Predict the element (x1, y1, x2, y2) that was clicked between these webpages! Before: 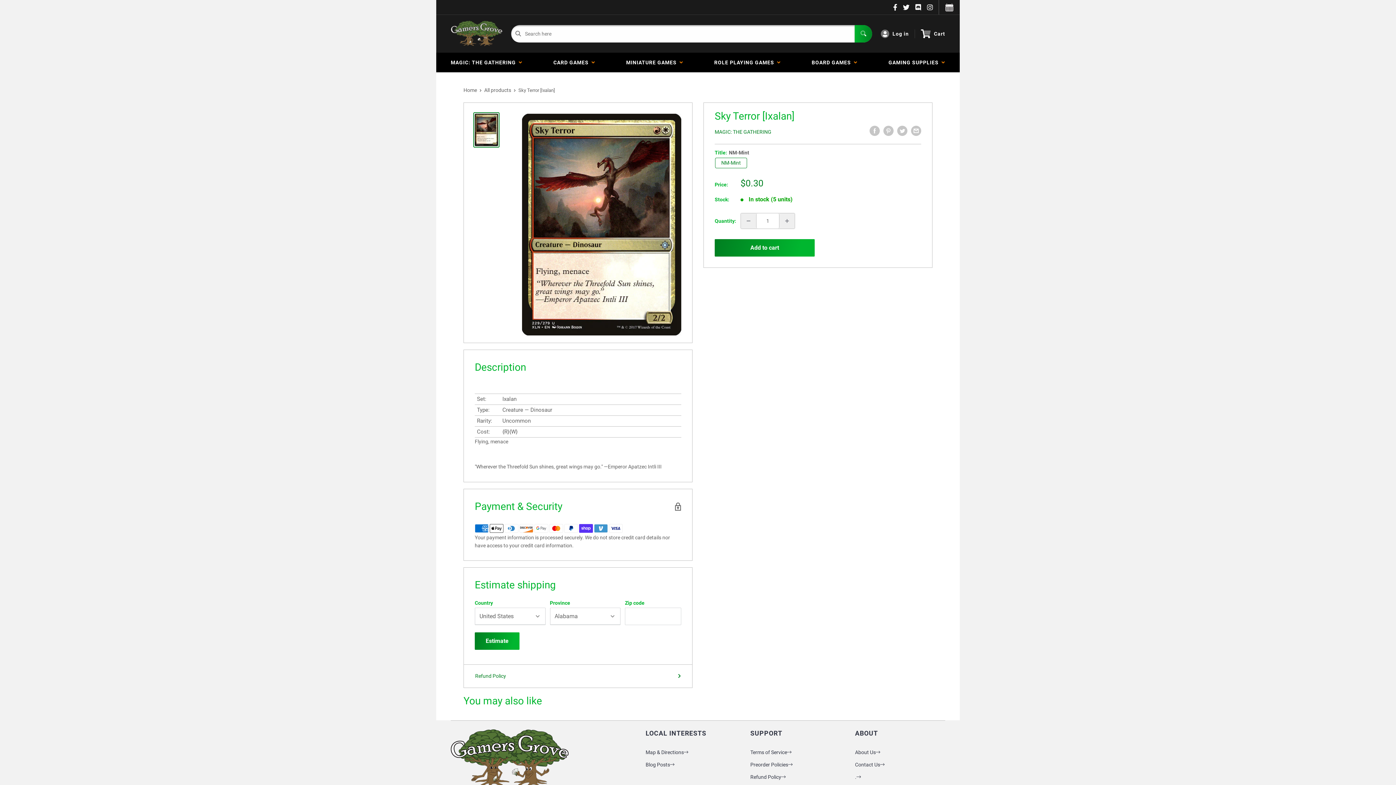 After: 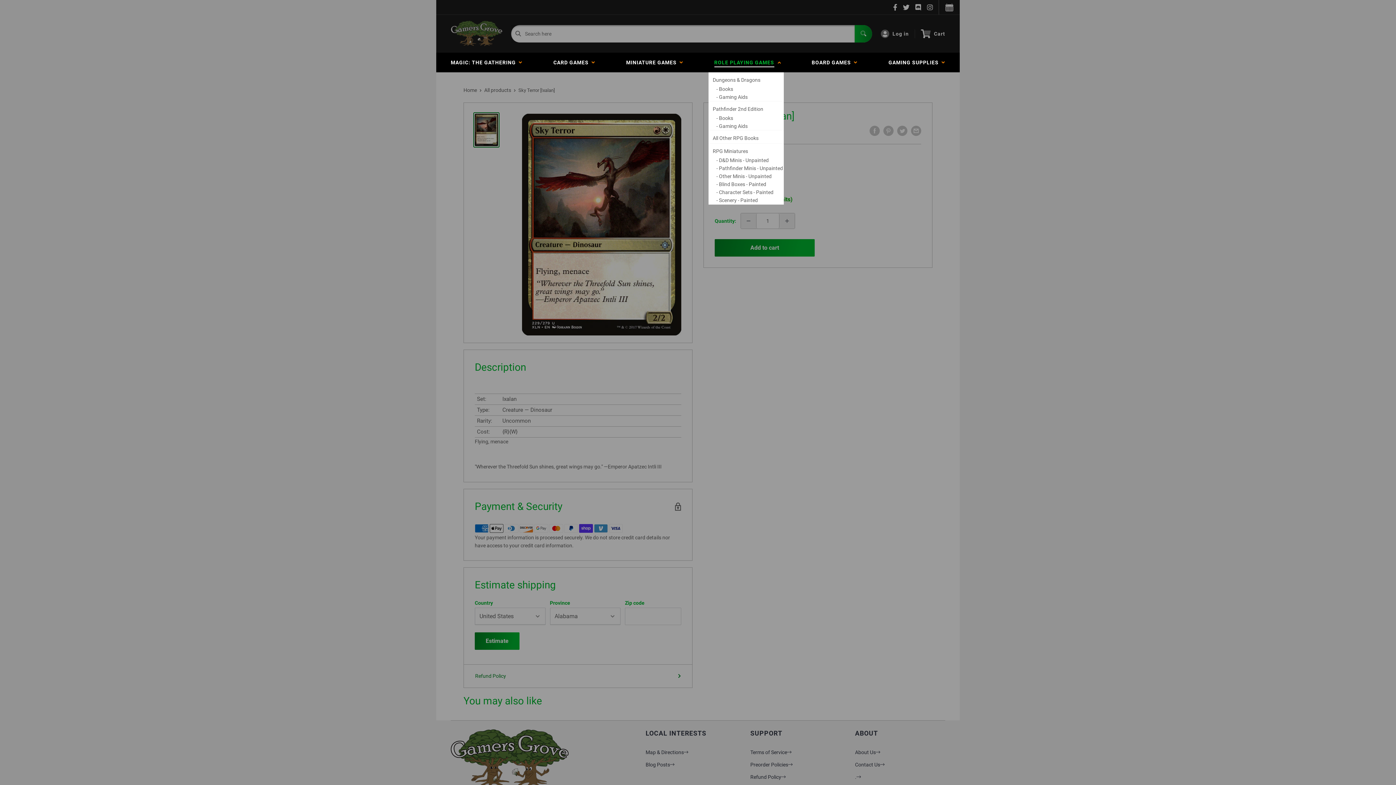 Action: bbox: (708, 52, 786, 72) label: ROLE PLAYING GAMES  